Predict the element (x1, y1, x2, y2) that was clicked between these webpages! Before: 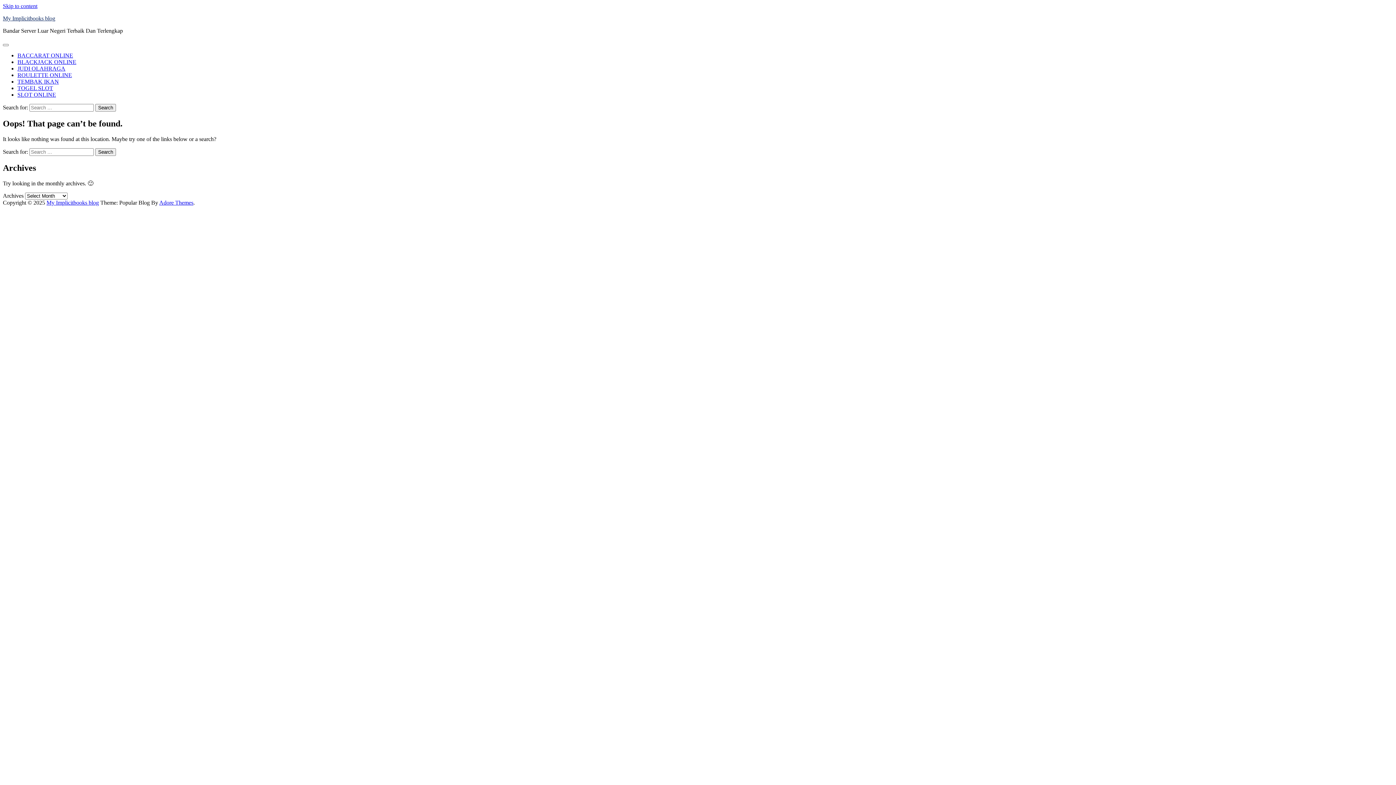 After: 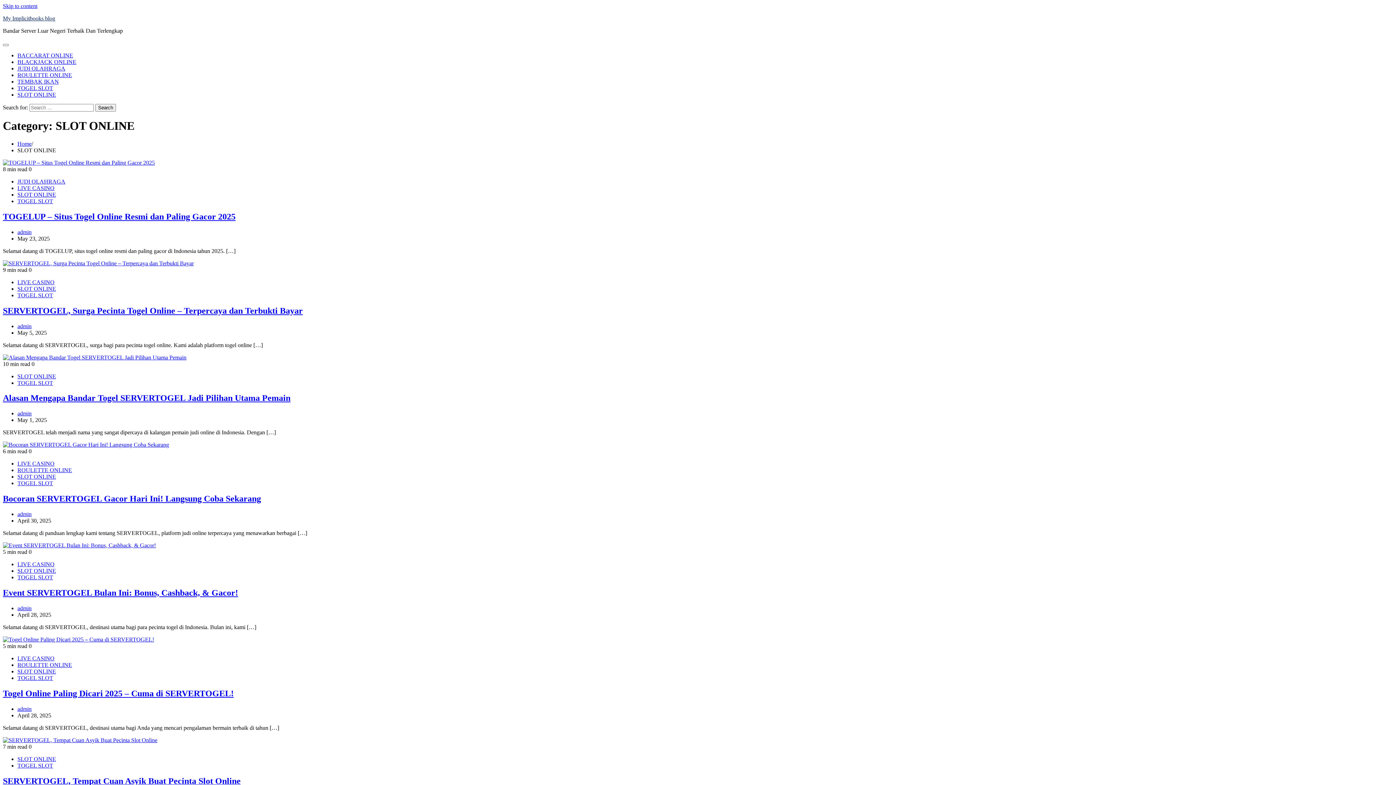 Action: bbox: (17, 91, 56, 97) label: SLOT ONLINE